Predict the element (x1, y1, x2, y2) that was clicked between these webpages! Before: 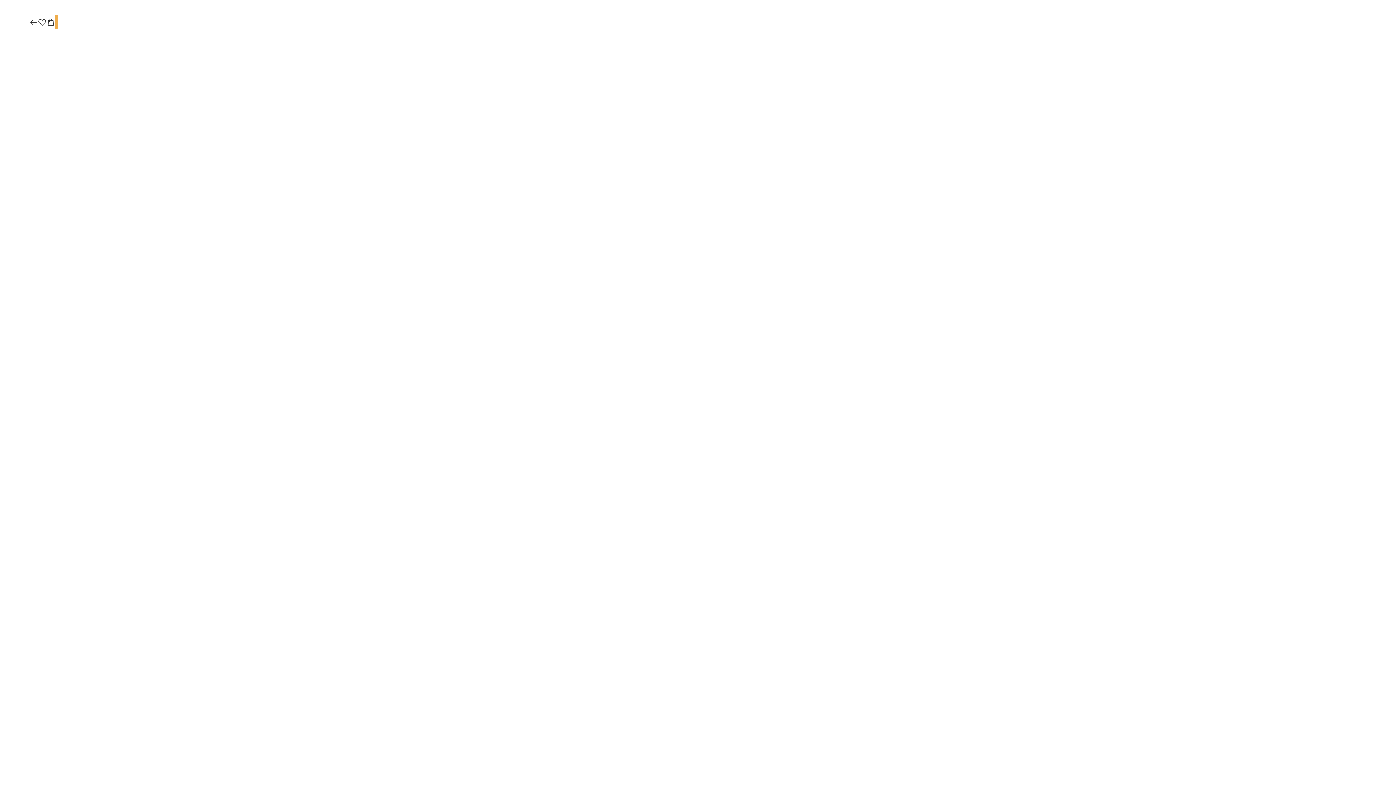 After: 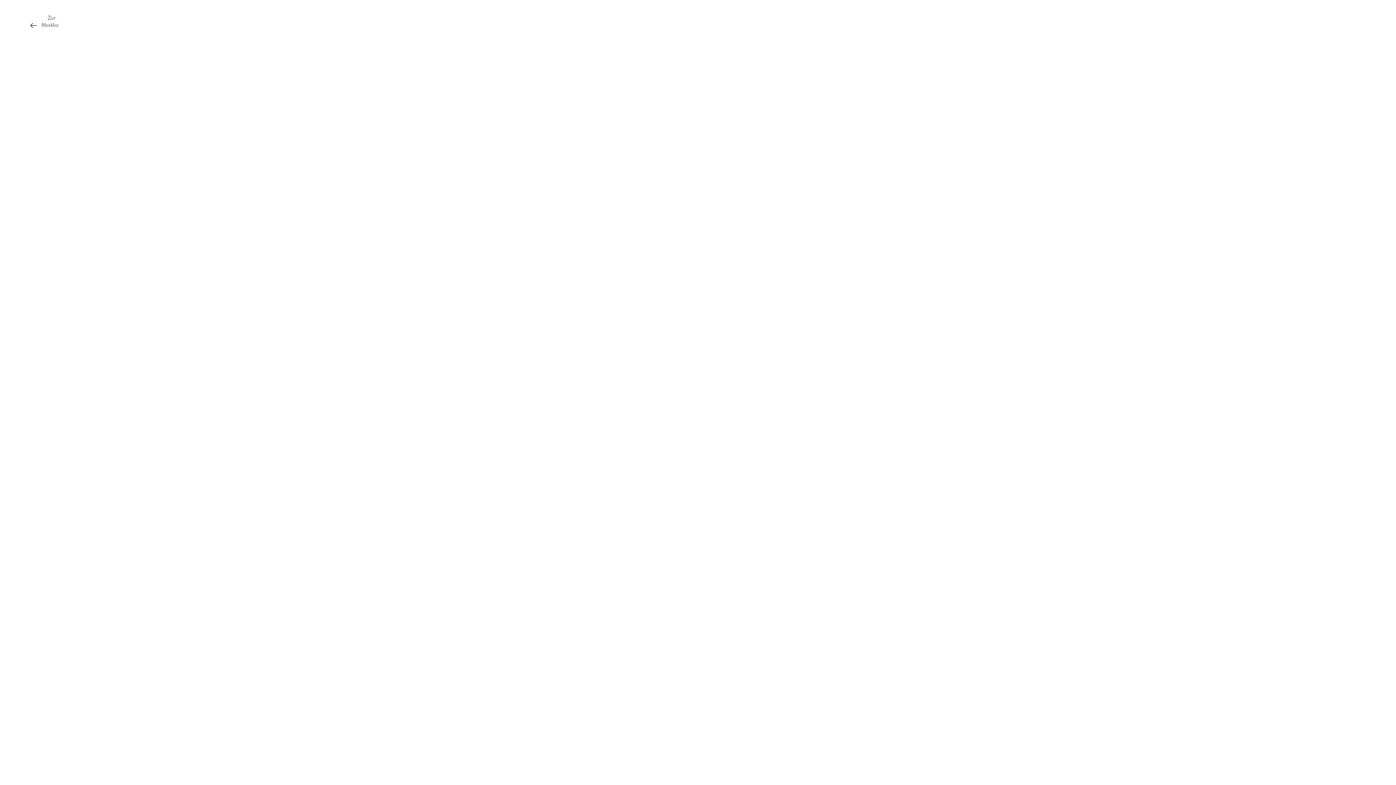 Action: bbox: (37, 17, 46, 27)